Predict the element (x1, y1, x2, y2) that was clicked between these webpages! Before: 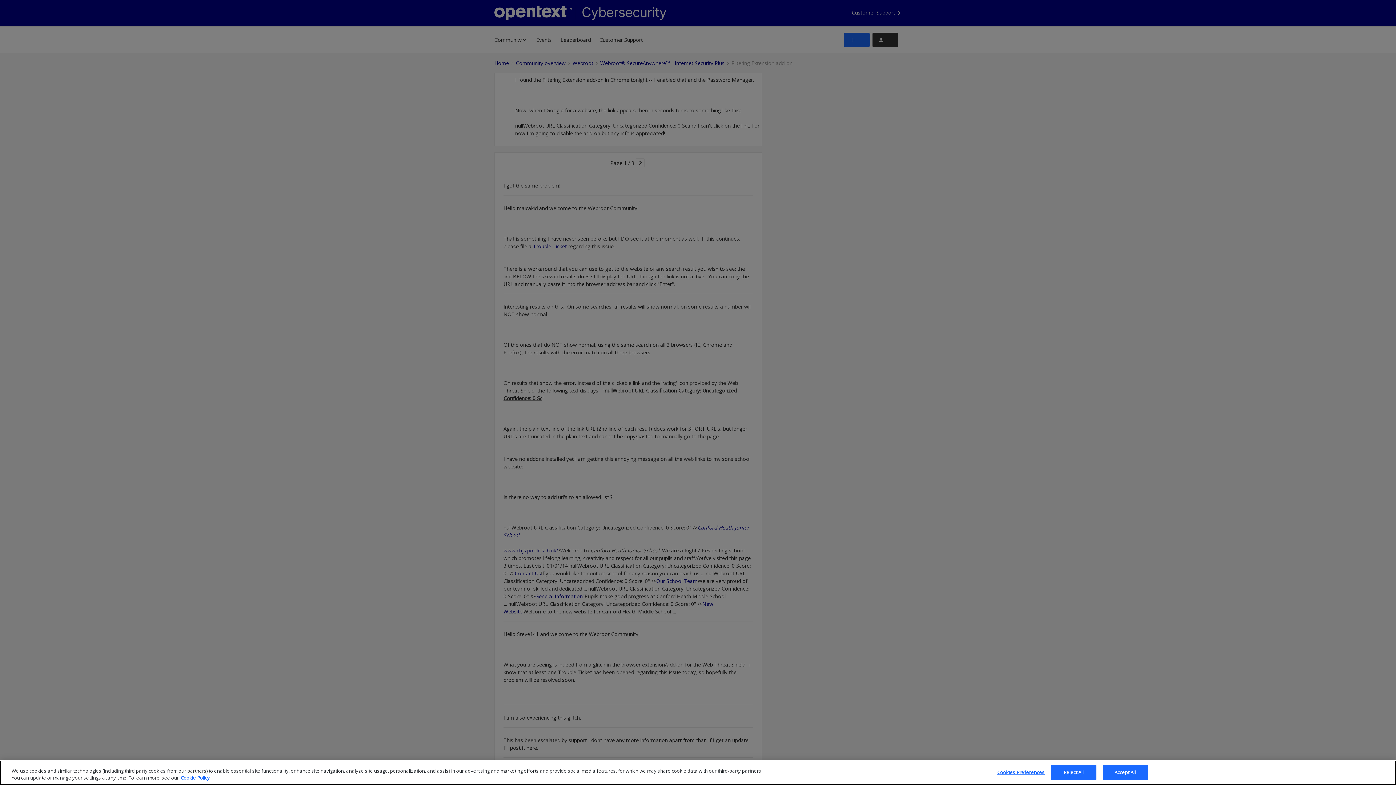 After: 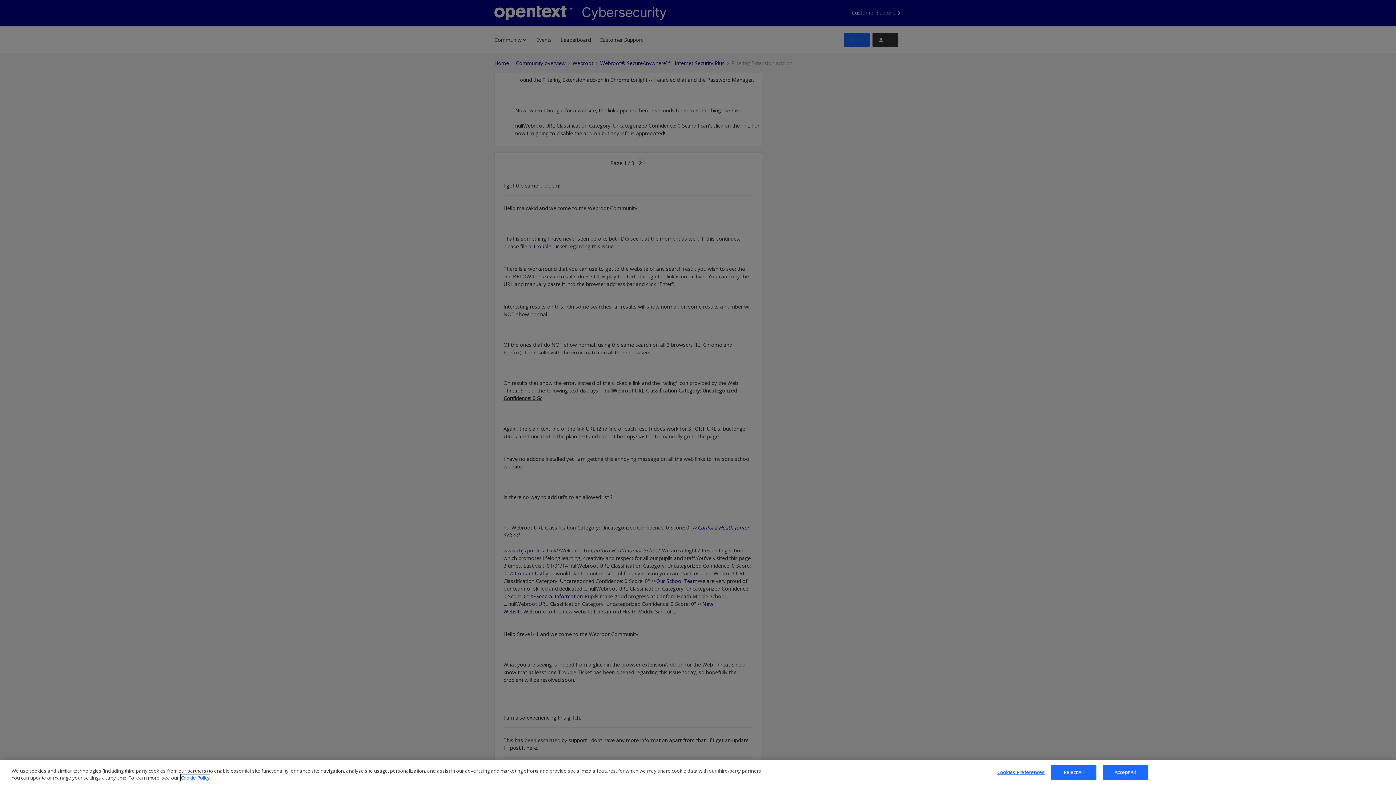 Action: label: More information about your privacy, opens in a new tab bbox: (180, 774, 209, 781)